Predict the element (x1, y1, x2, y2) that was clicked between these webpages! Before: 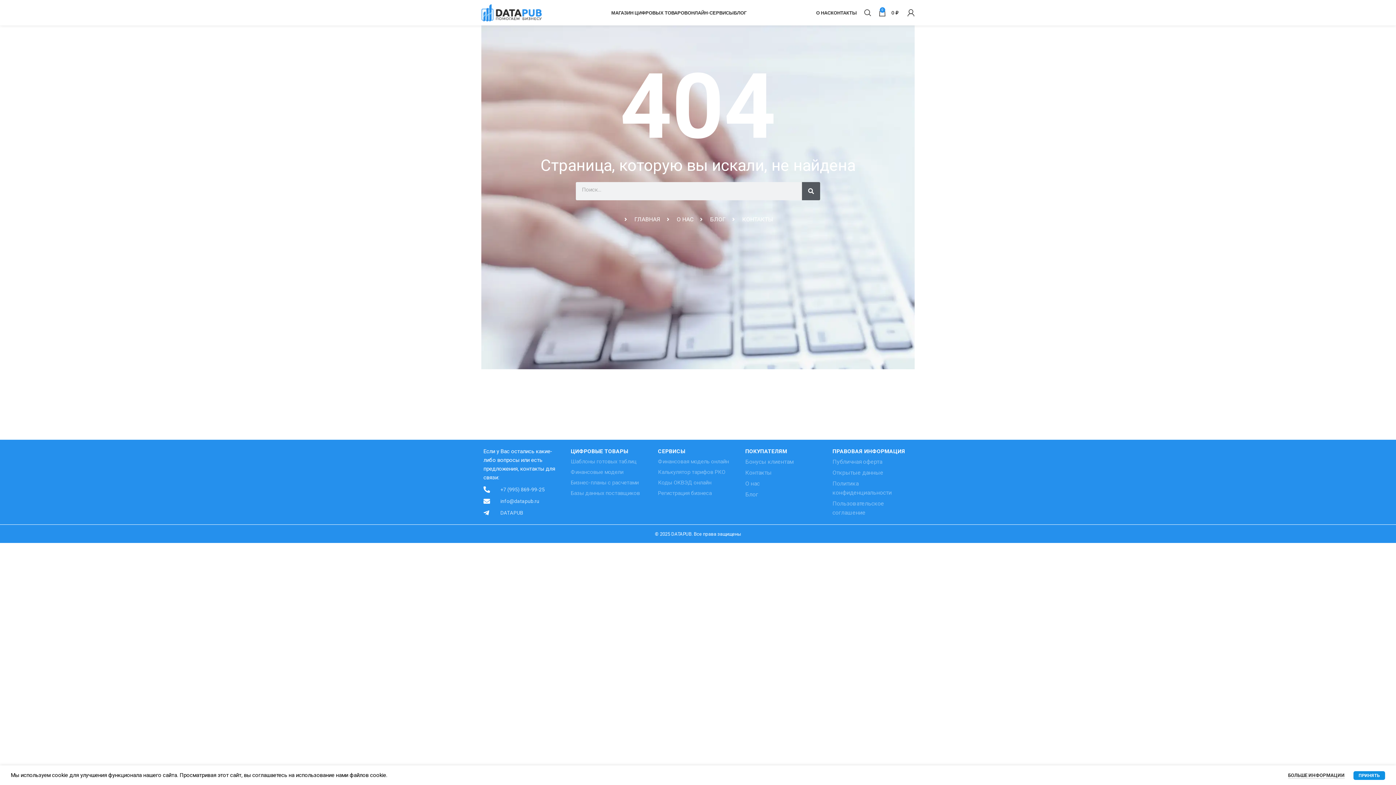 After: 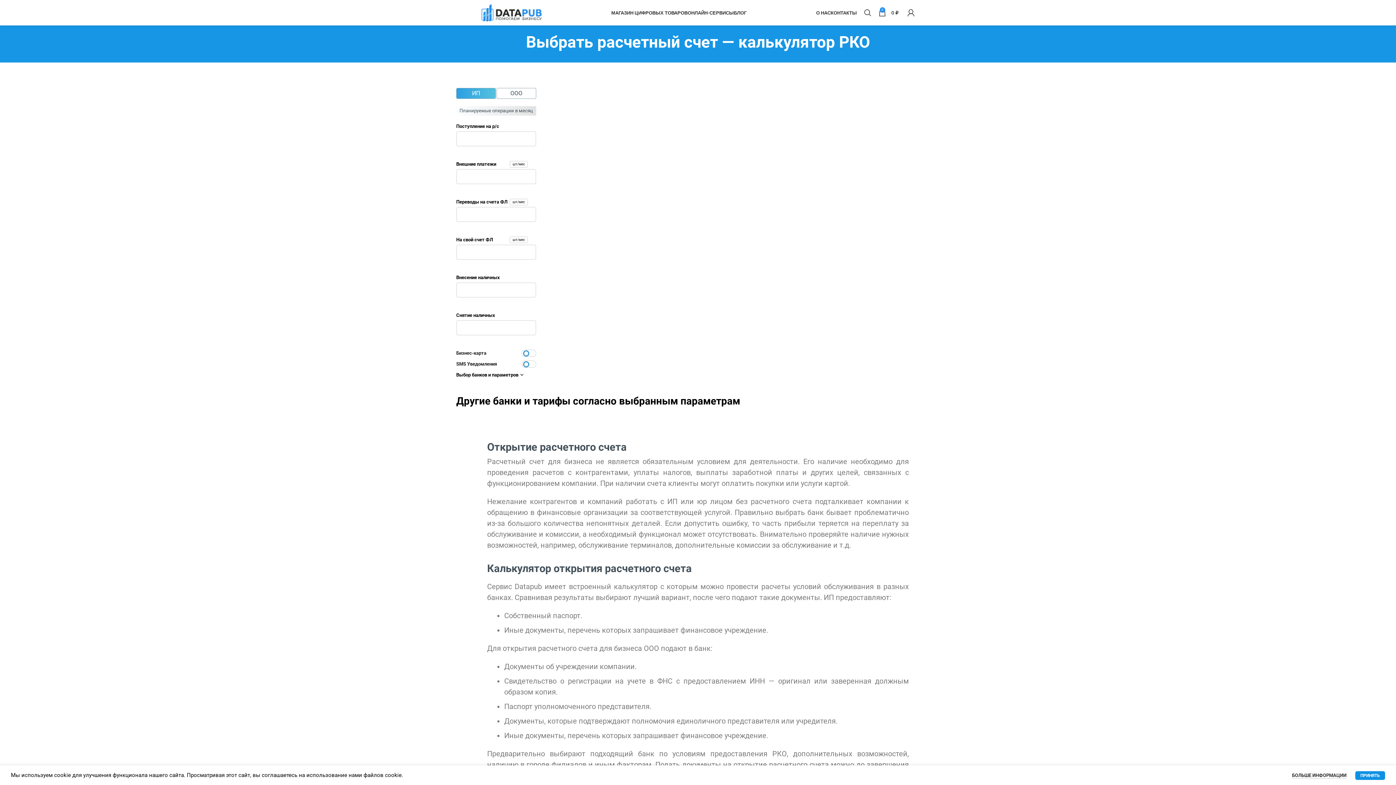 Action: bbox: (658, 468, 738, 476) label: Калькулятор тарифов РКО